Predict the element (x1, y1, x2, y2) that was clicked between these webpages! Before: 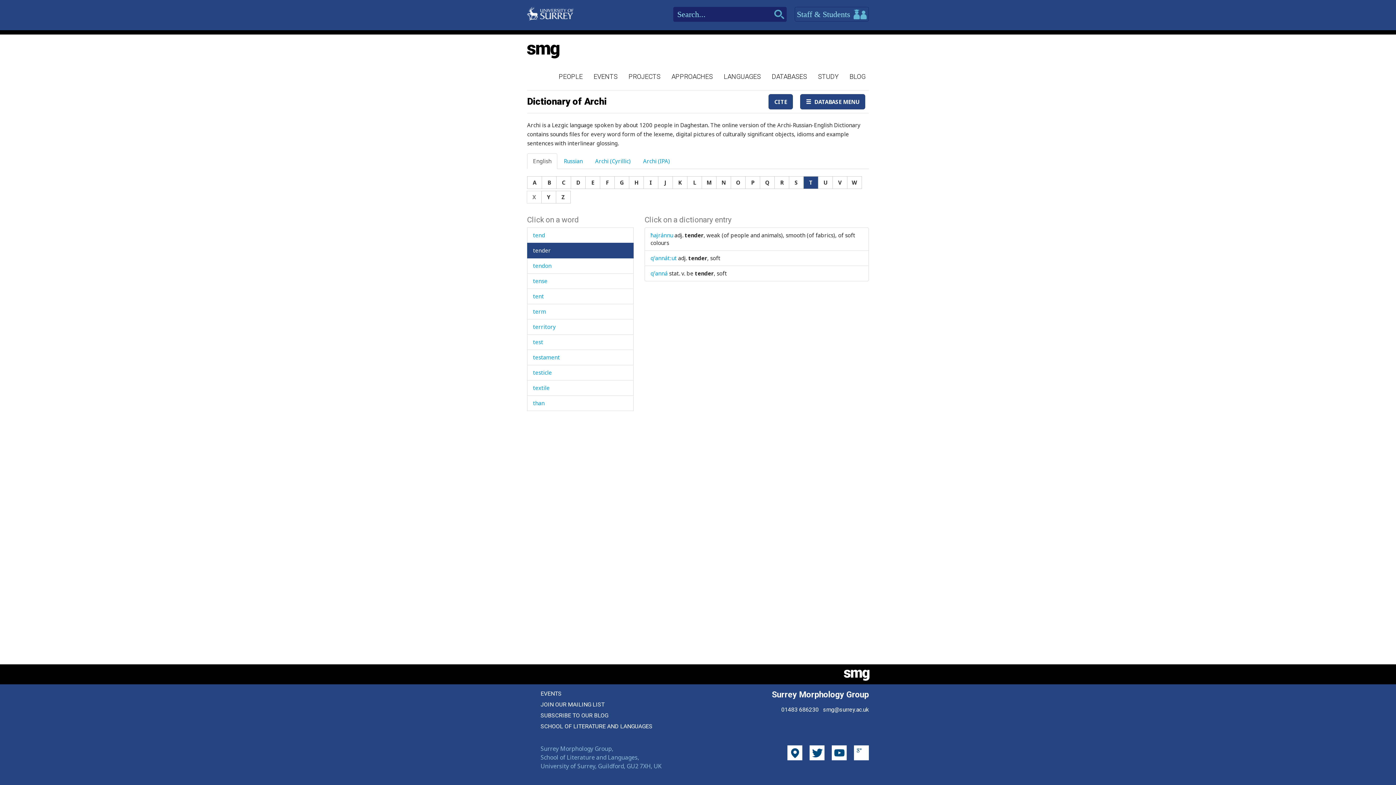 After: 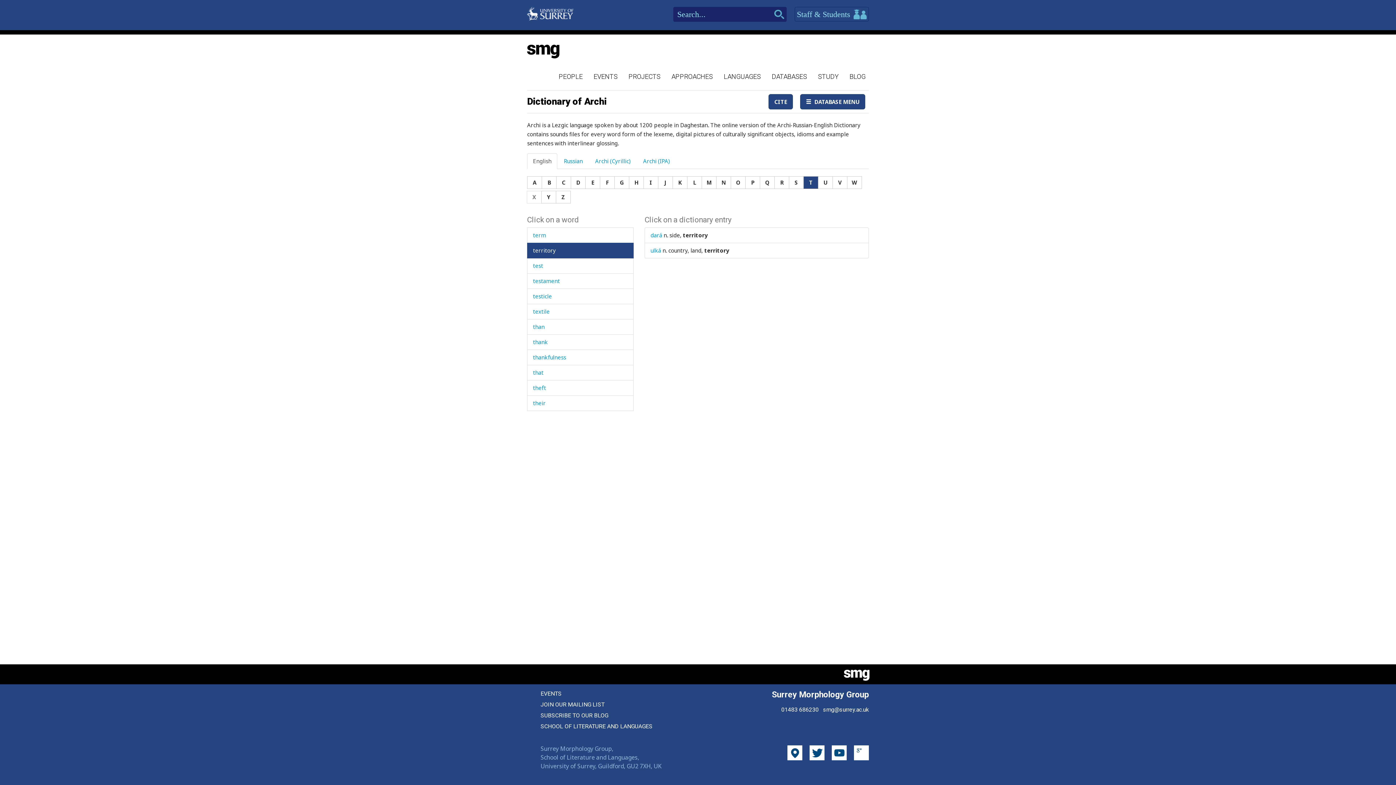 Action: label: territory bbox: (533, 323, 556, 330)